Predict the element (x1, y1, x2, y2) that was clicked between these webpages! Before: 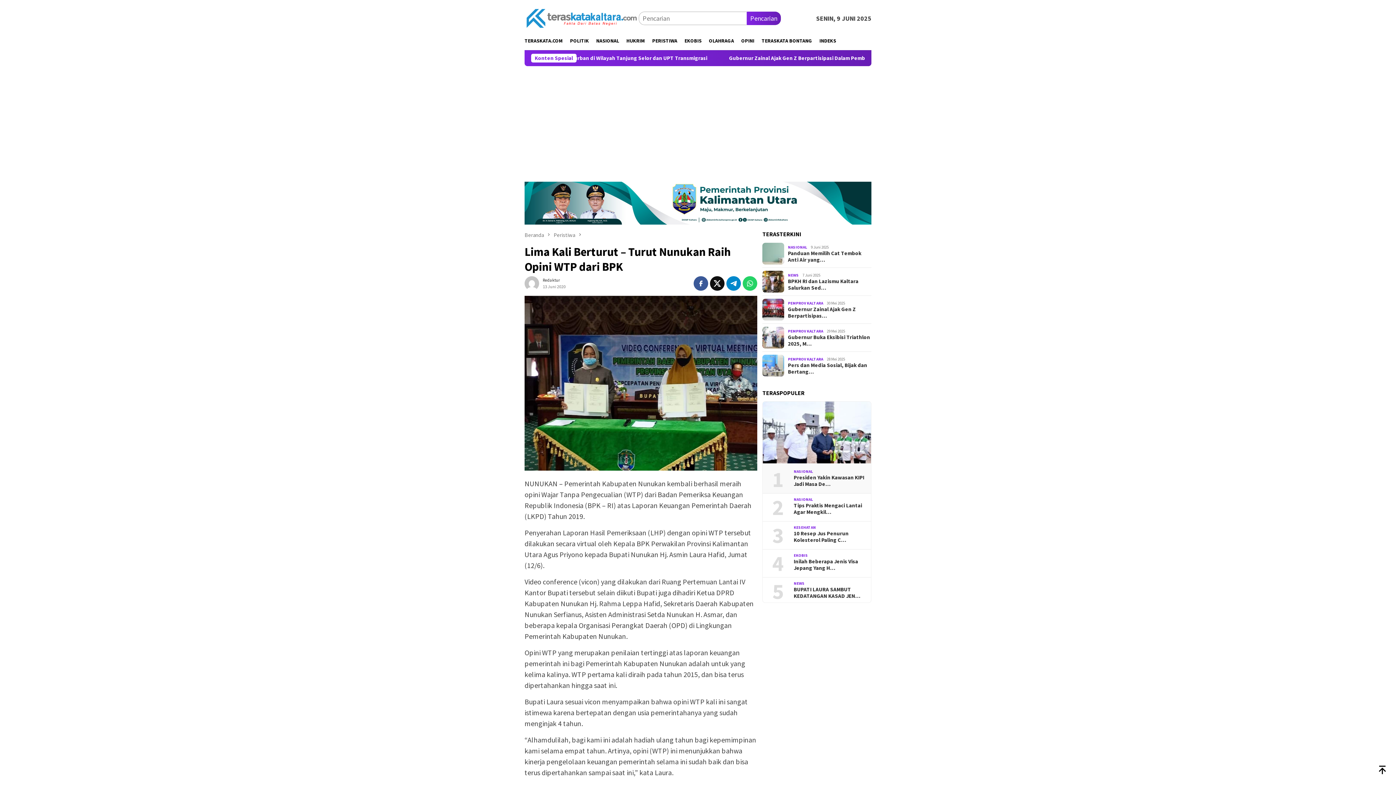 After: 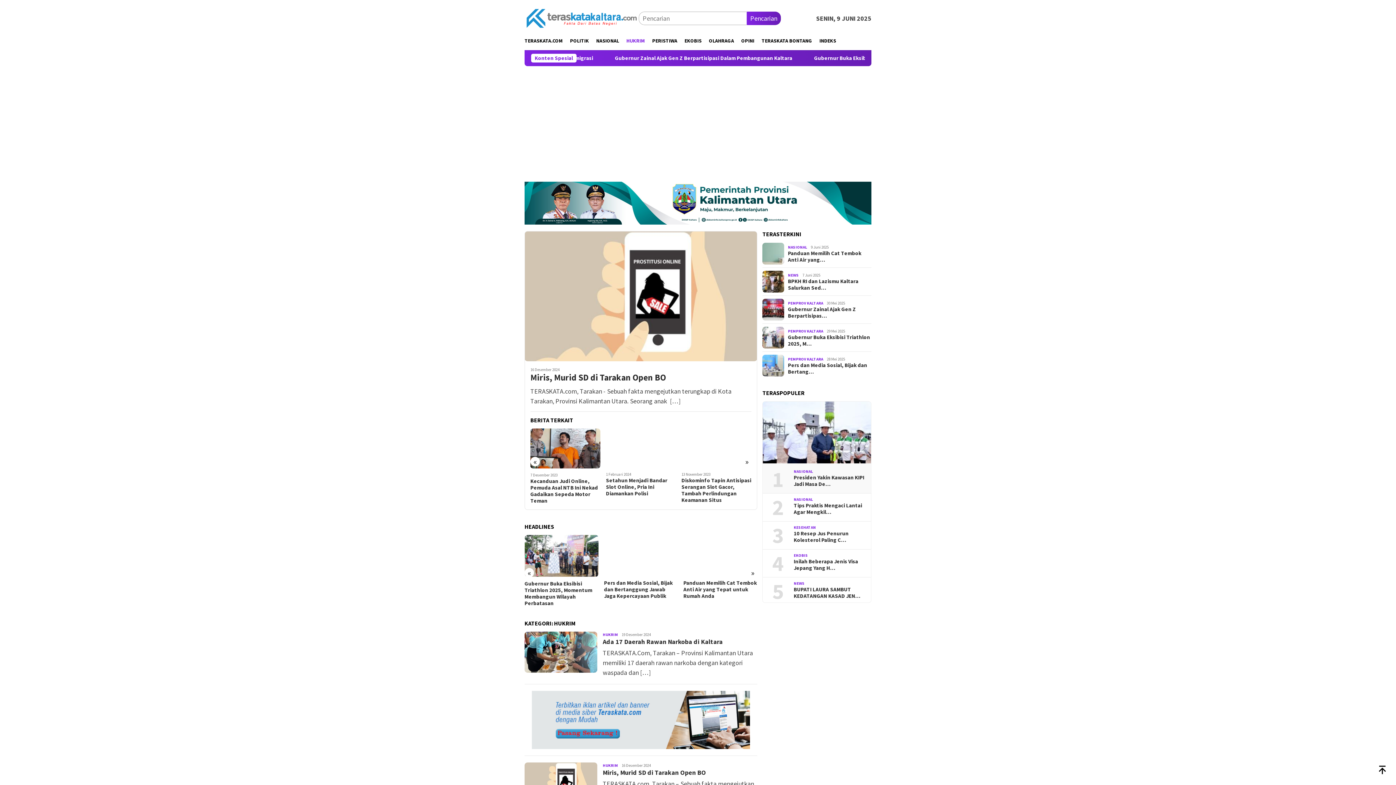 Action: bbox: (622, 31, 648, 50) label: HUKRIM